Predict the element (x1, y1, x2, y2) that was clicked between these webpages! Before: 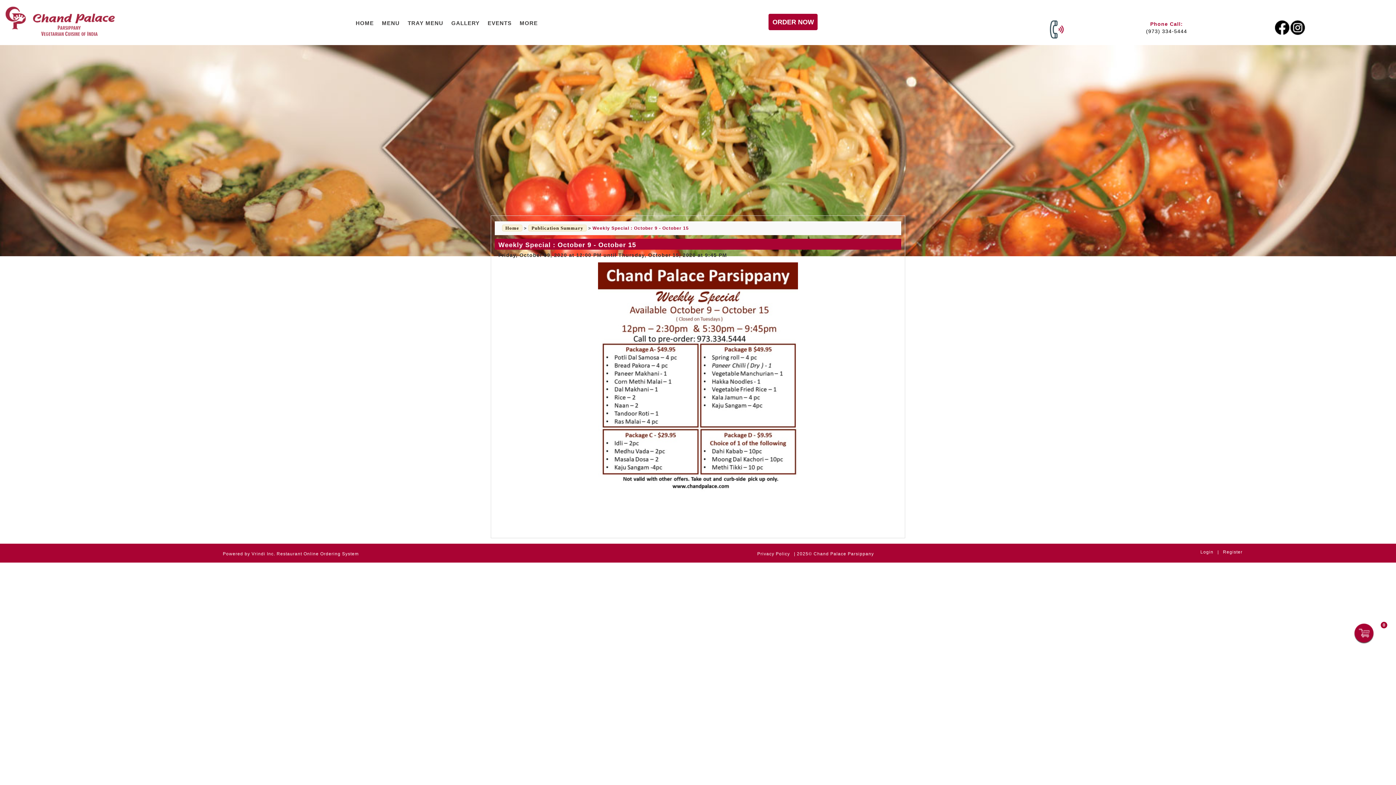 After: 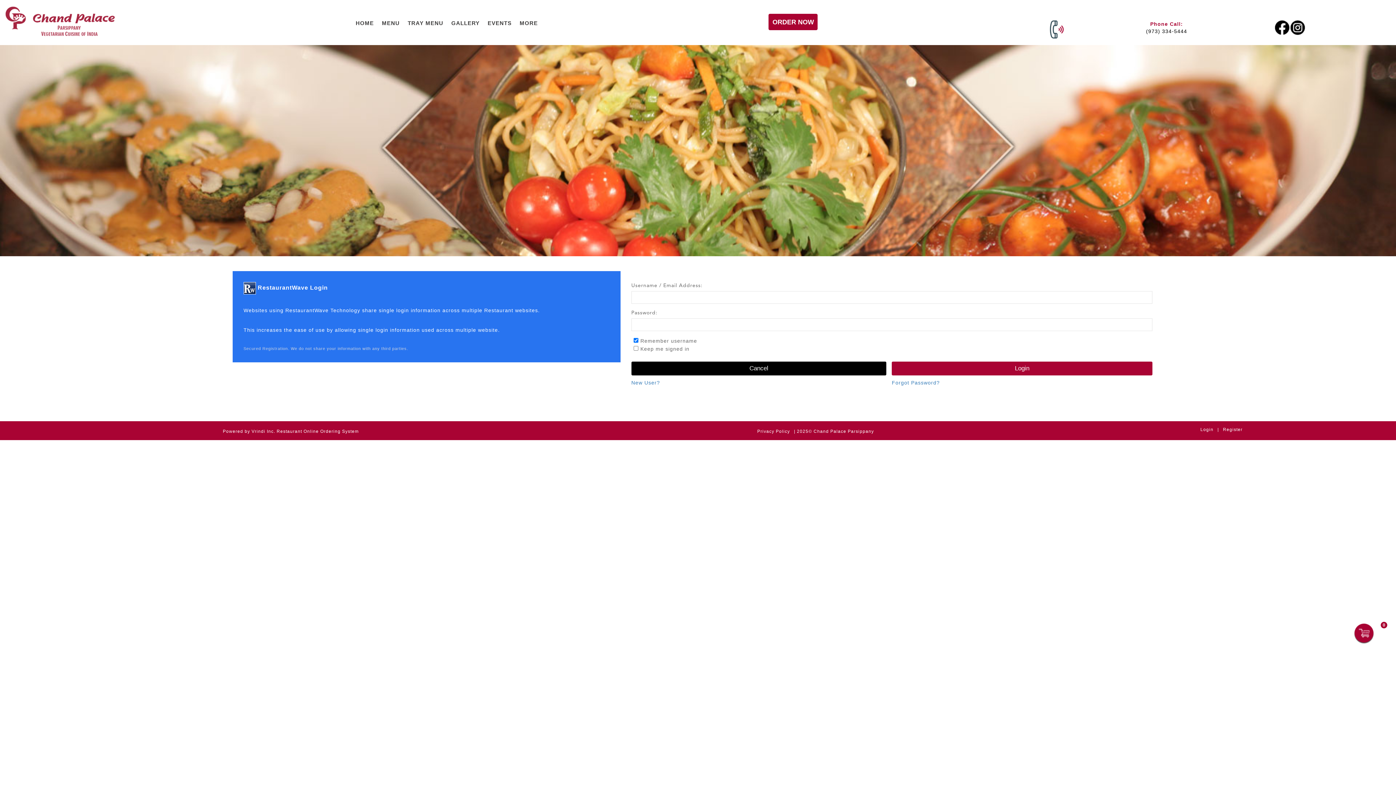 Action: bbox: (1198, 544, 1216, 560) label: Login